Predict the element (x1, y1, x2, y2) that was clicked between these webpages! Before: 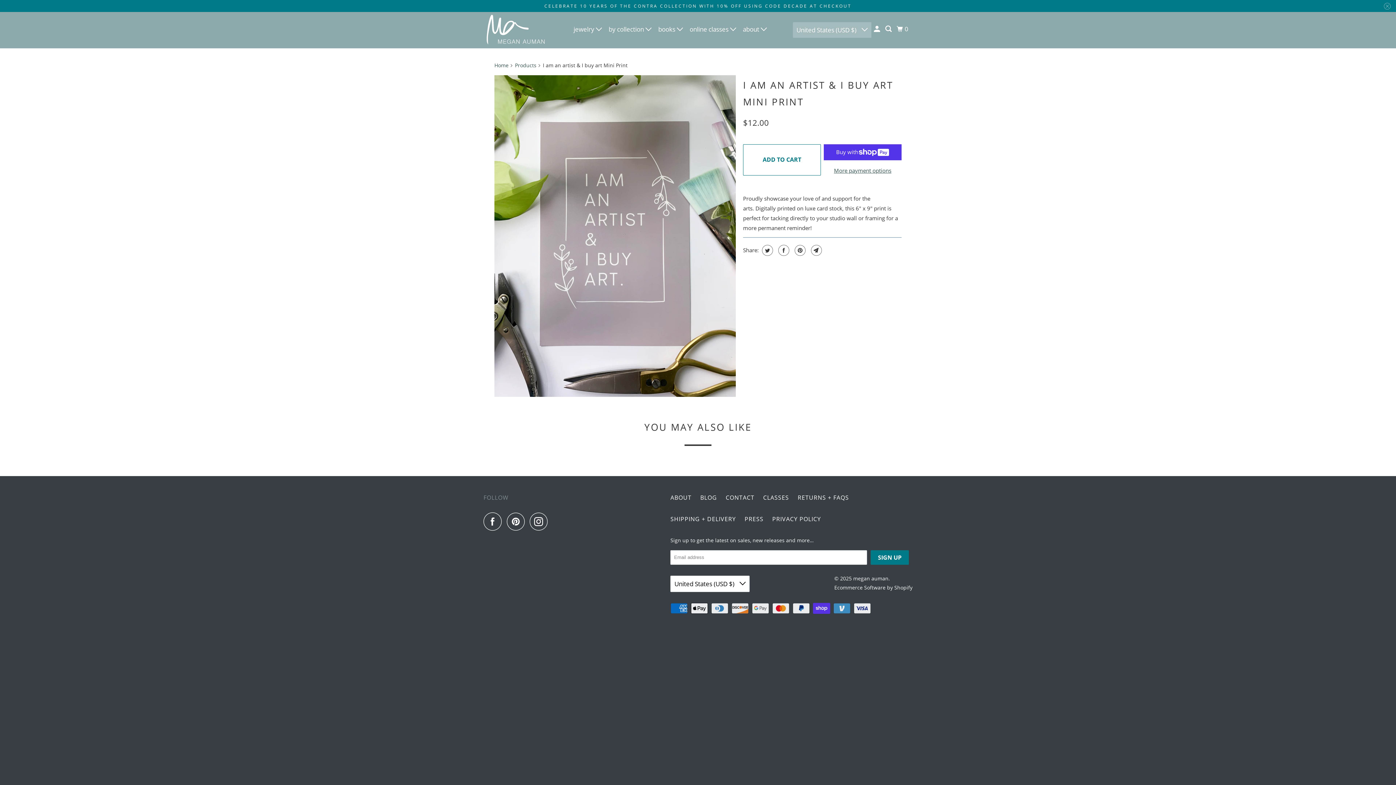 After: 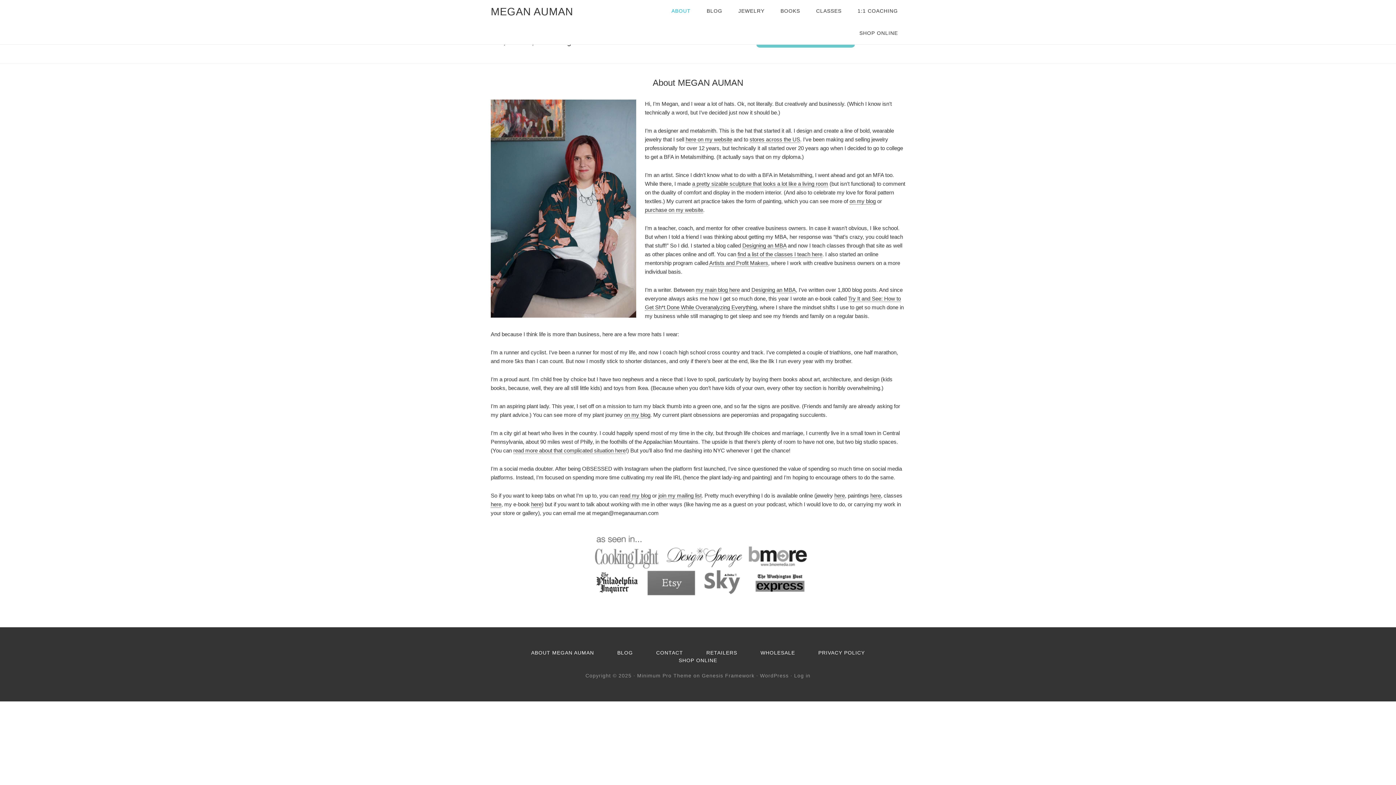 Action: label: ABOUT bbox: (670, 493, 691, 502)